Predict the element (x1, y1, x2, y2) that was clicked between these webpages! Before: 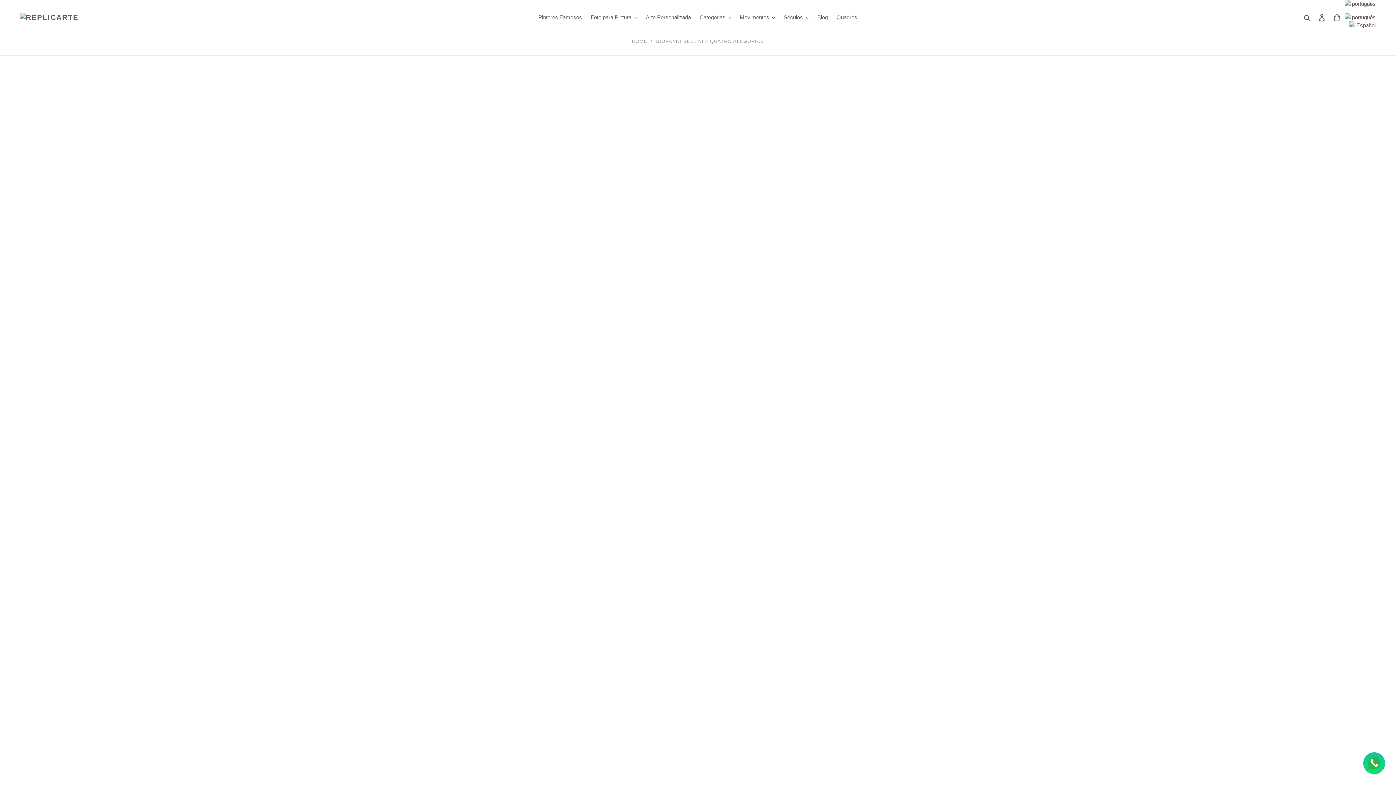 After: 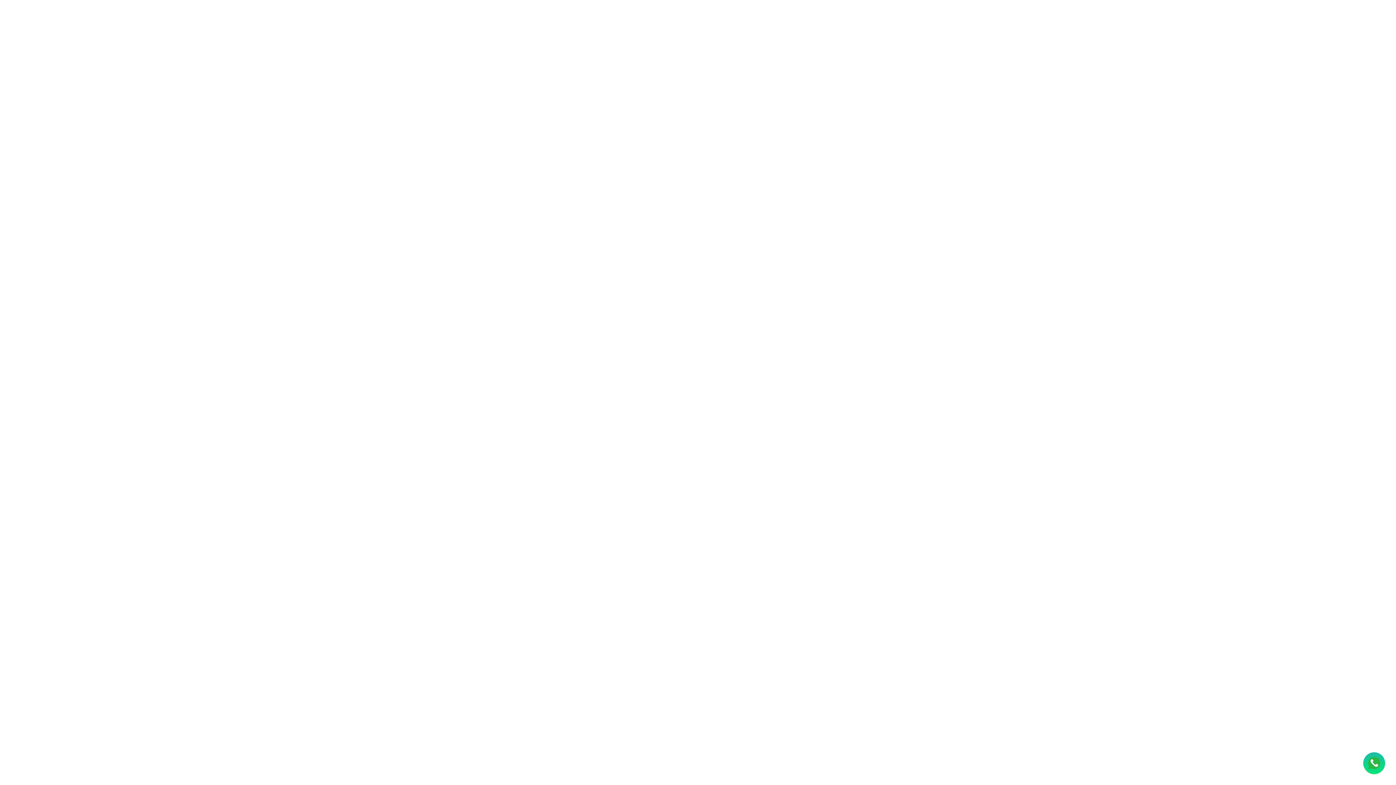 Action: bbox: (675, 722, 682, 728)